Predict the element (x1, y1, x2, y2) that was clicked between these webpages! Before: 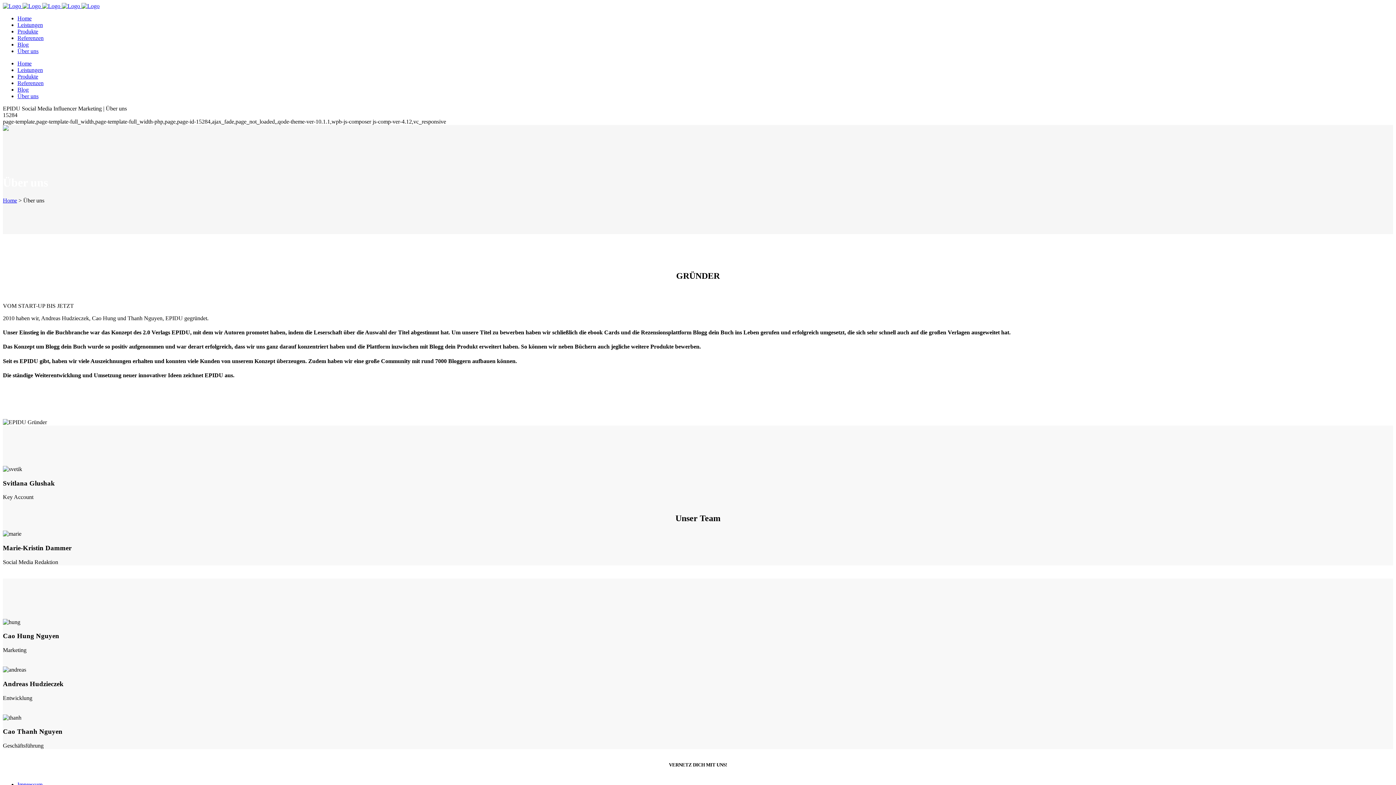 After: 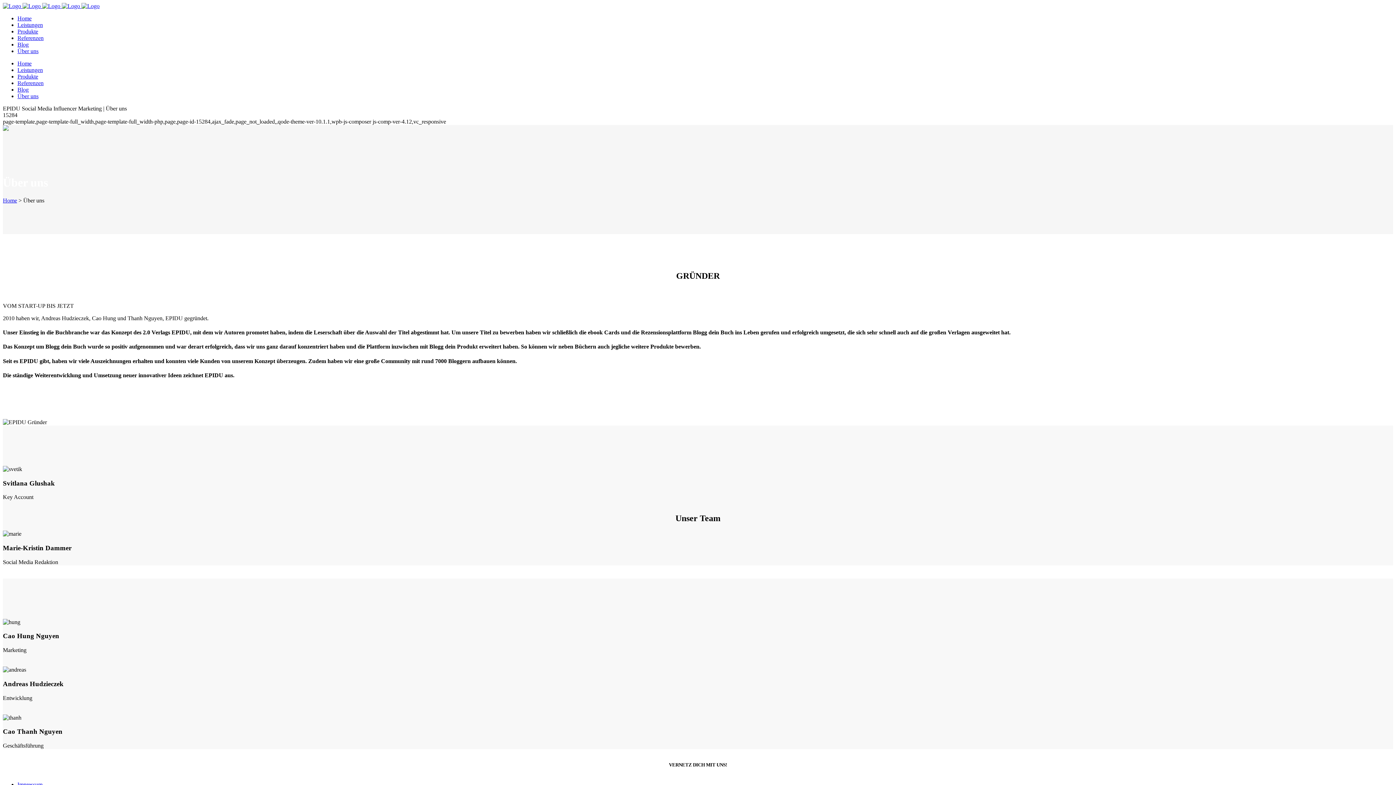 Action: label: Über uns bbox: (17, 93, 38, 99)